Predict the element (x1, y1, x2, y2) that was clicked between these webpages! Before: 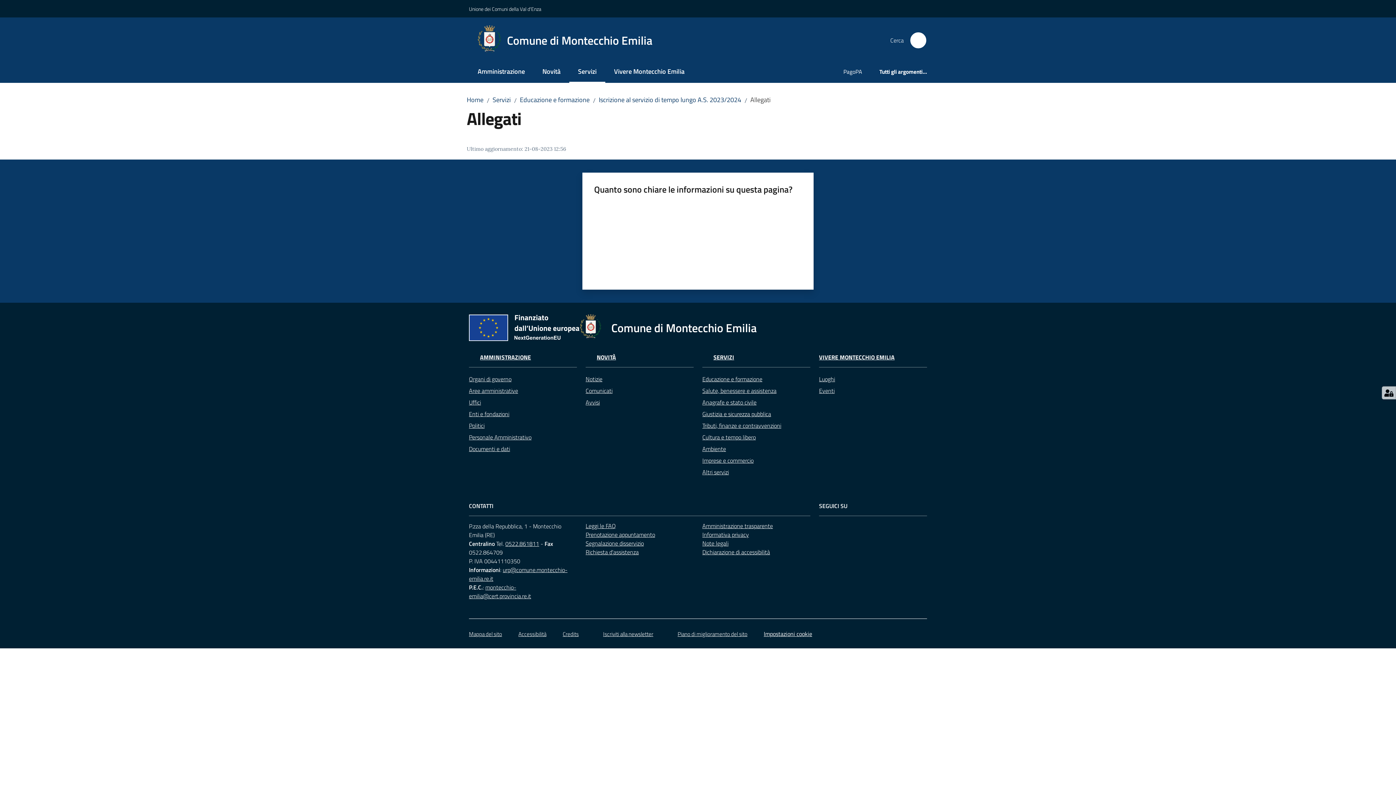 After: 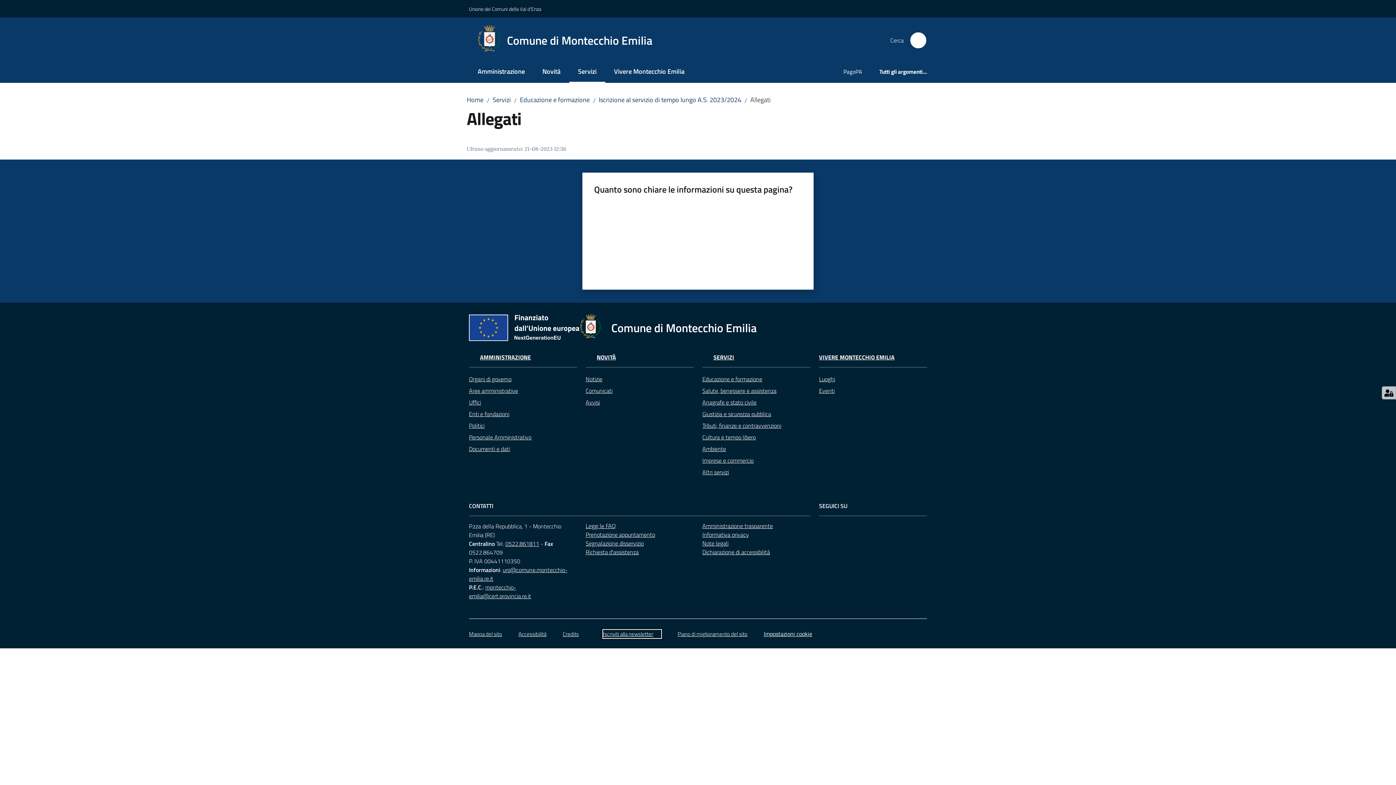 Action: bbox: (603, 630, 661, 638) label: Iscriviti alla newsletter